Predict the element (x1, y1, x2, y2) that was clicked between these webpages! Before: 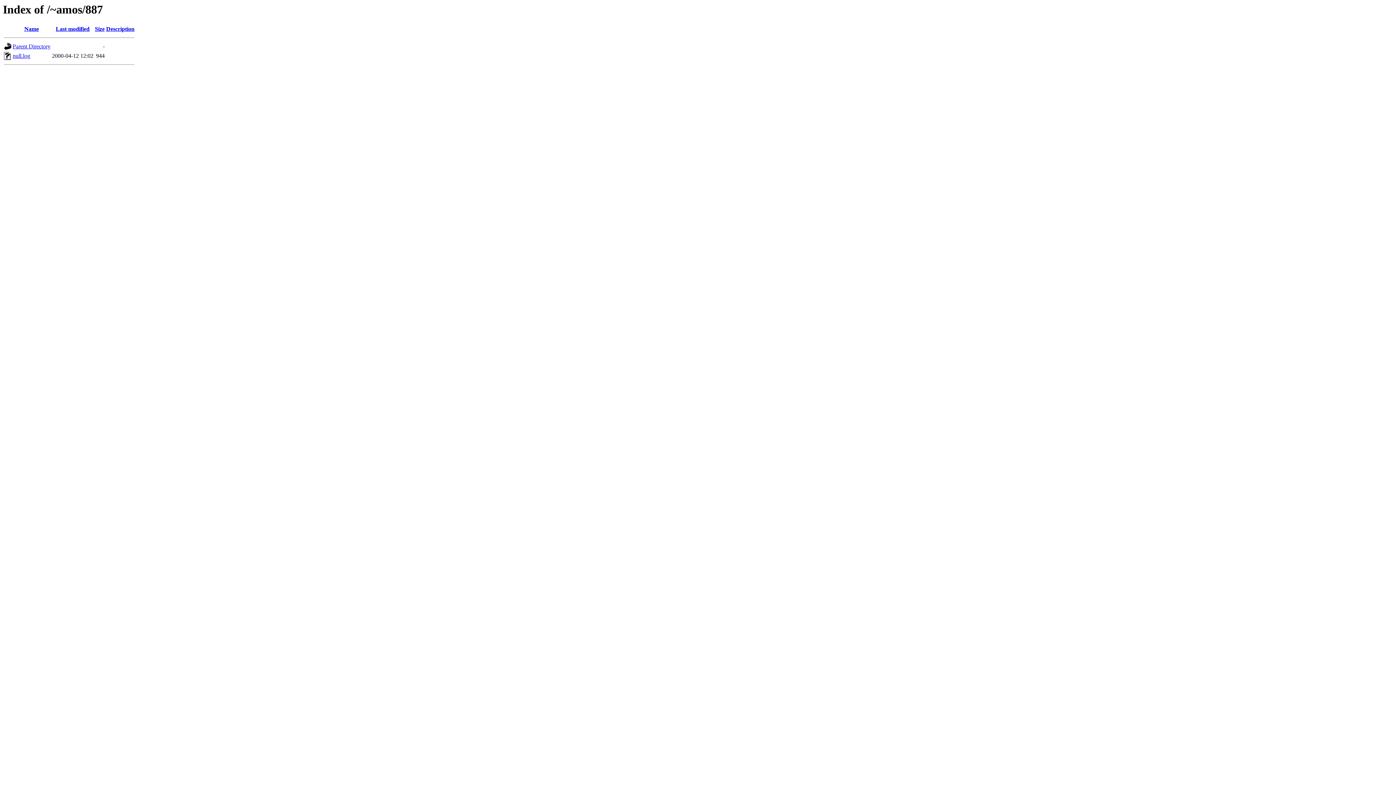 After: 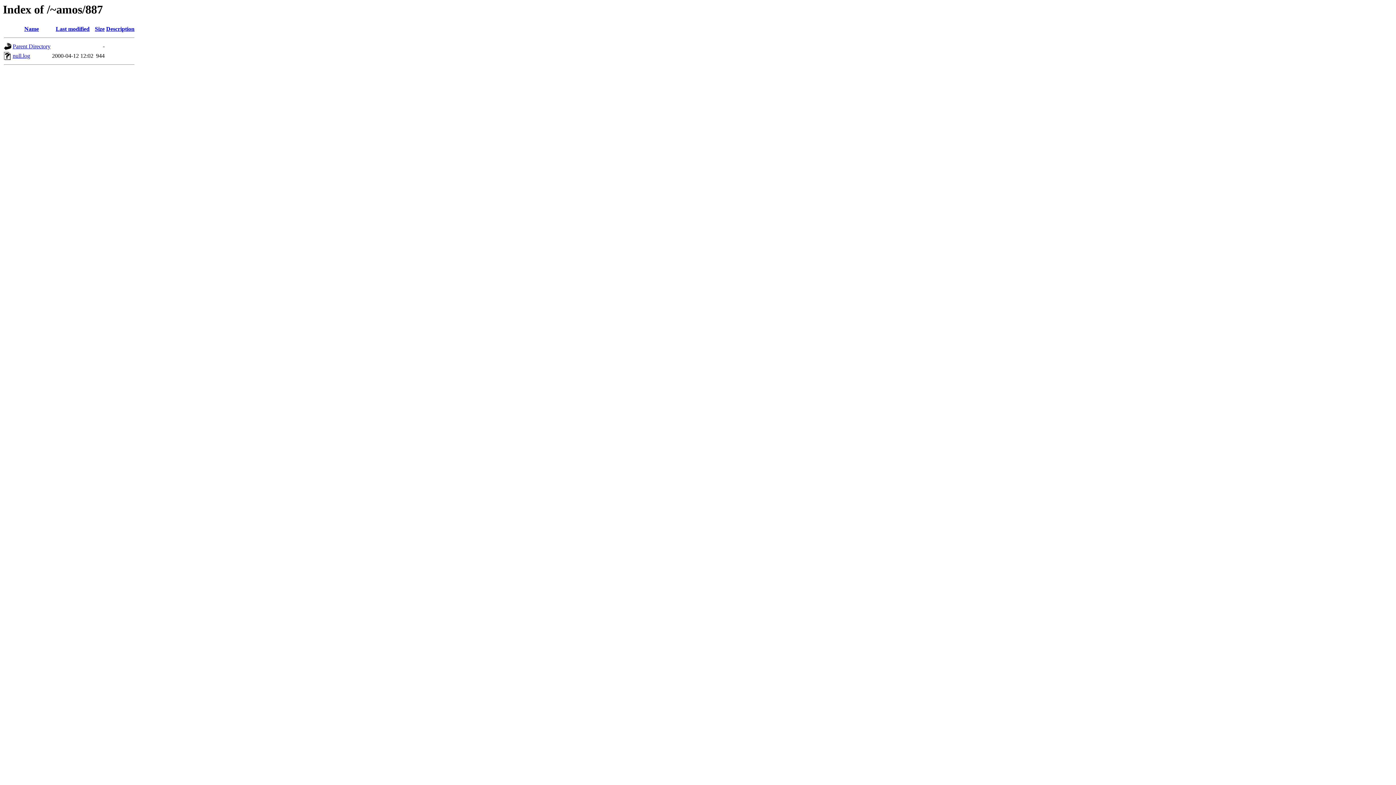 Action: bbox: (24, 25, 38, 32) label: Name